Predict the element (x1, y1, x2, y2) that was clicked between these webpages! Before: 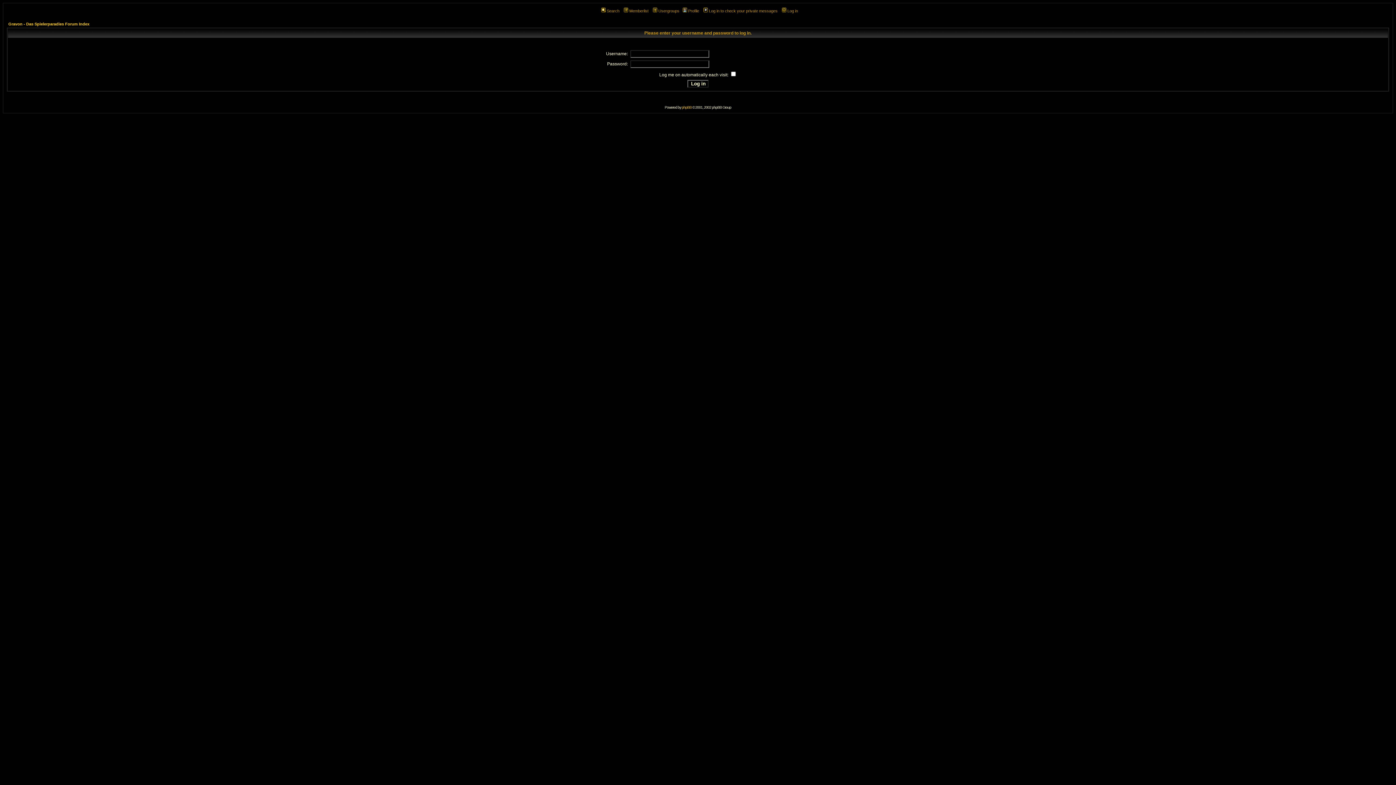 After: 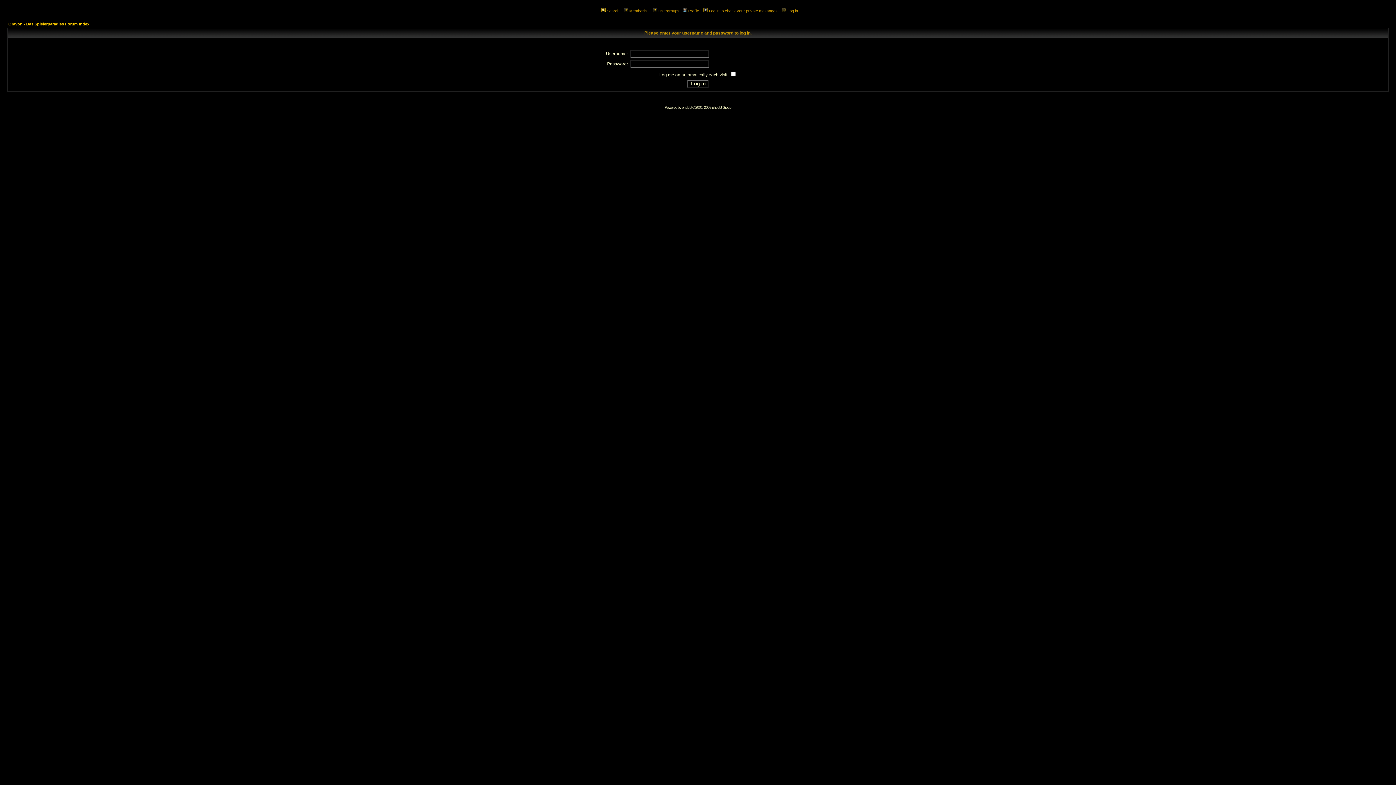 Action: bbox: (682, 105, 691, 109) label: phpBB